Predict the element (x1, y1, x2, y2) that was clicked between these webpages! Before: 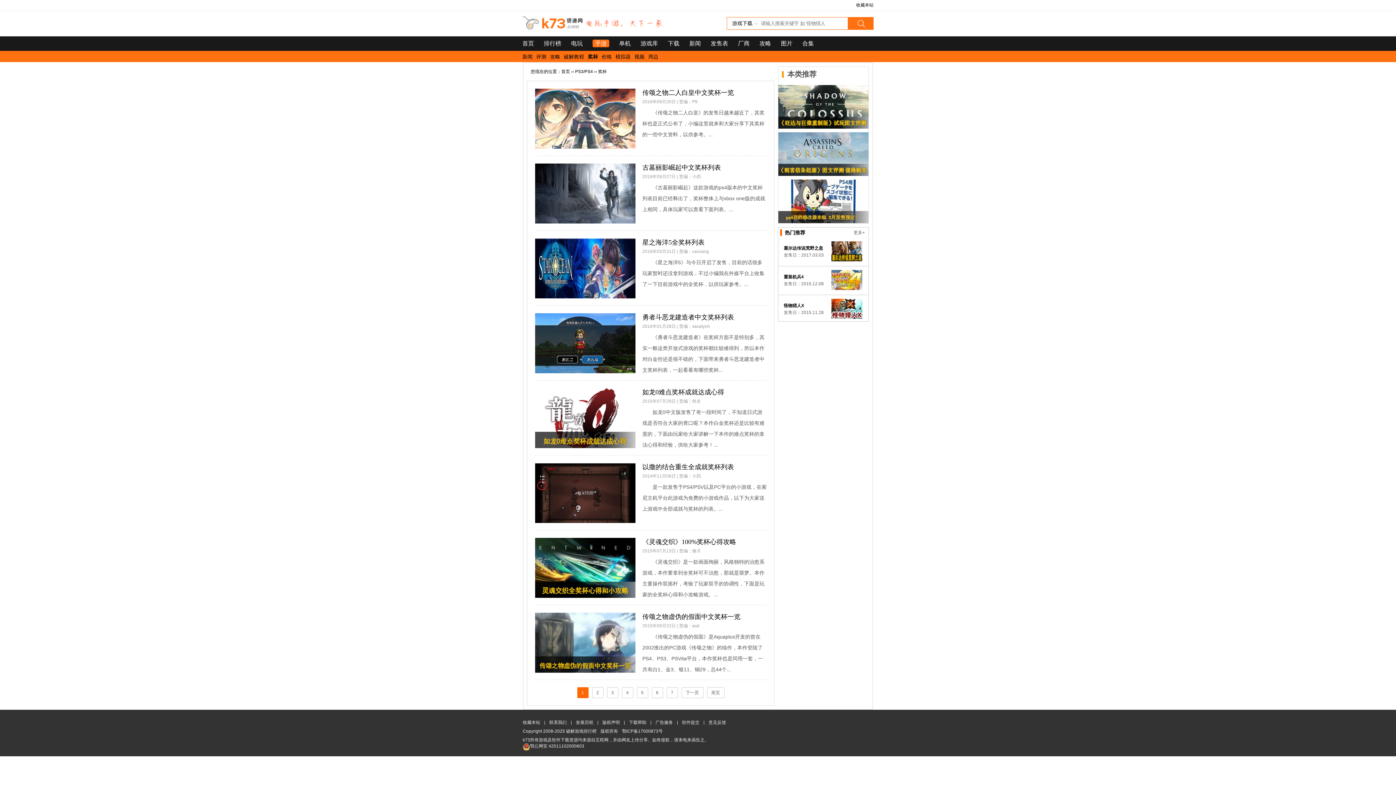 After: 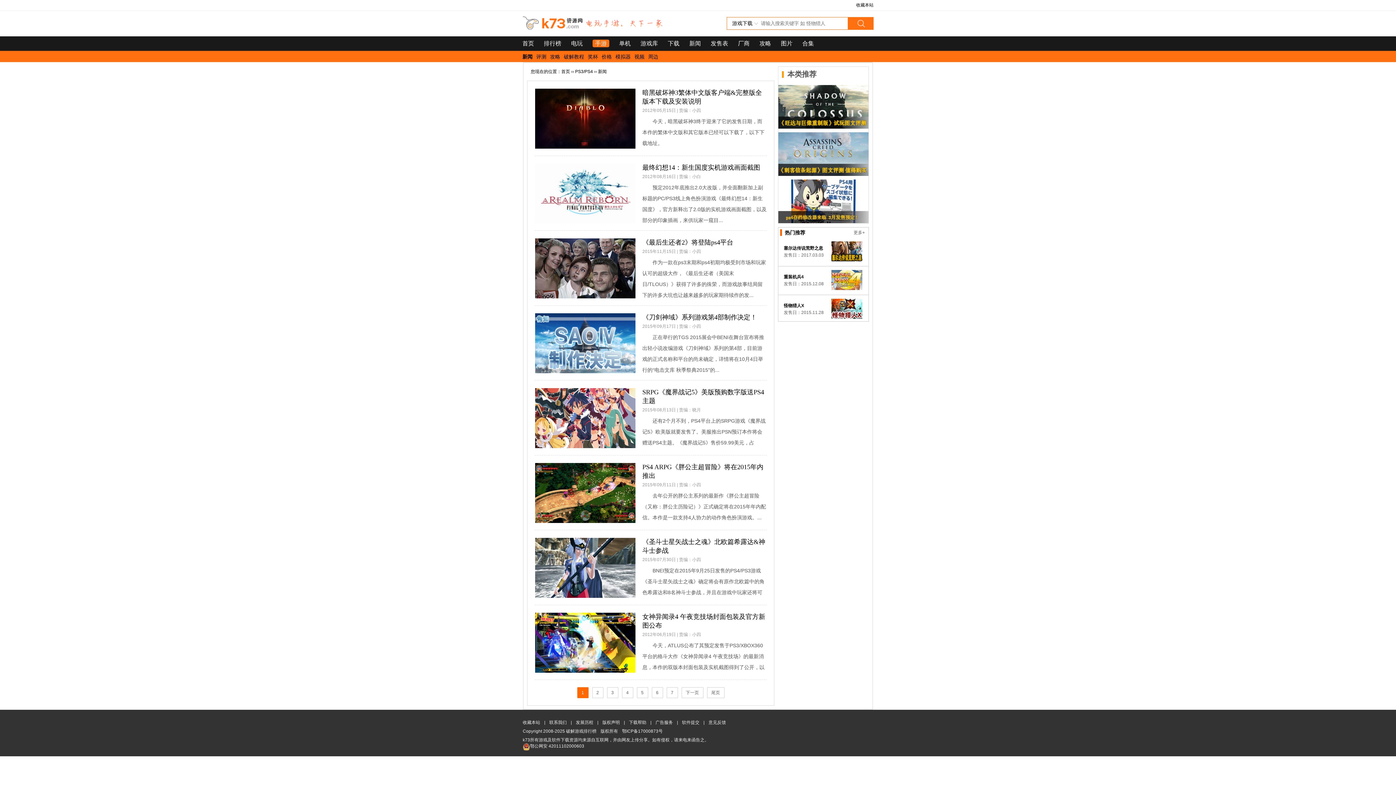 Action: bbox: (522, 53, 532, 59) label: 新闻